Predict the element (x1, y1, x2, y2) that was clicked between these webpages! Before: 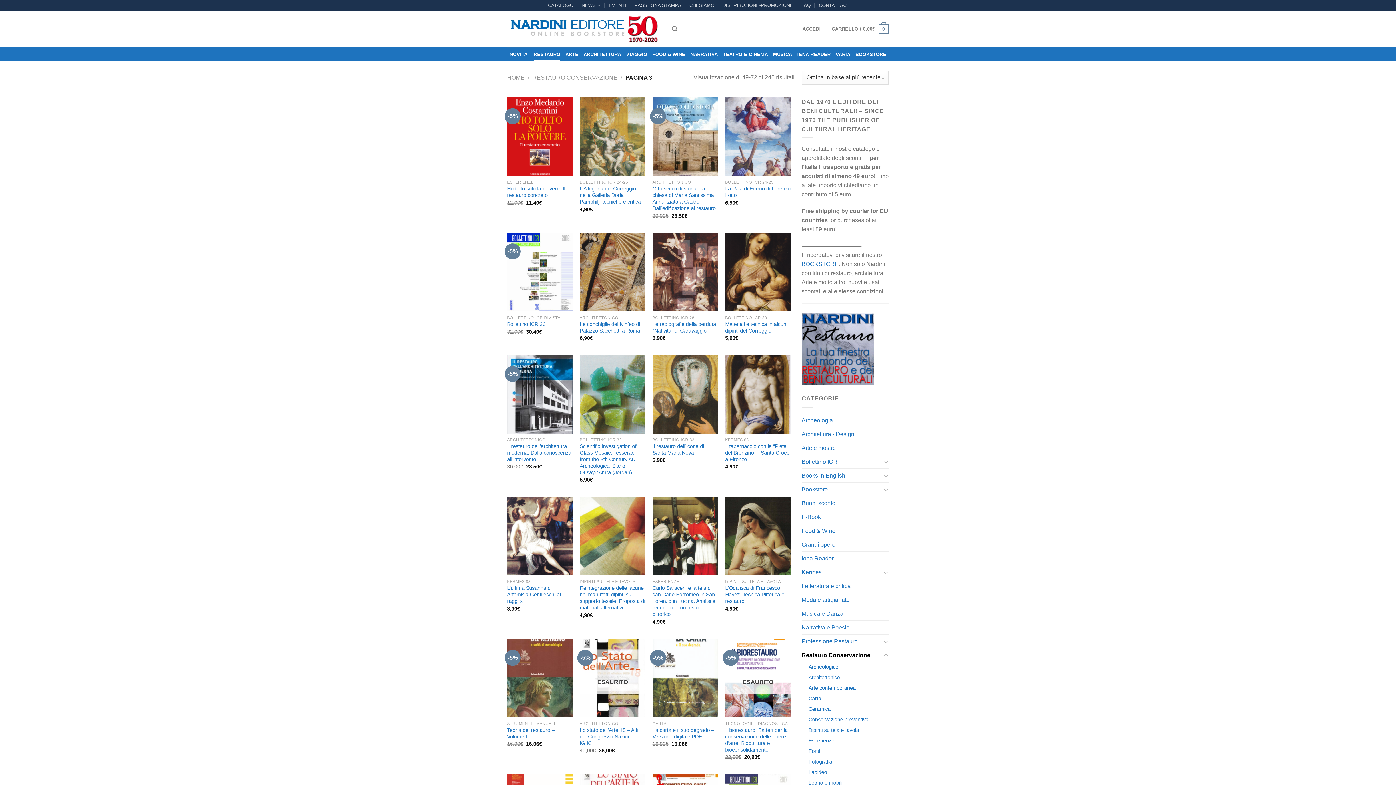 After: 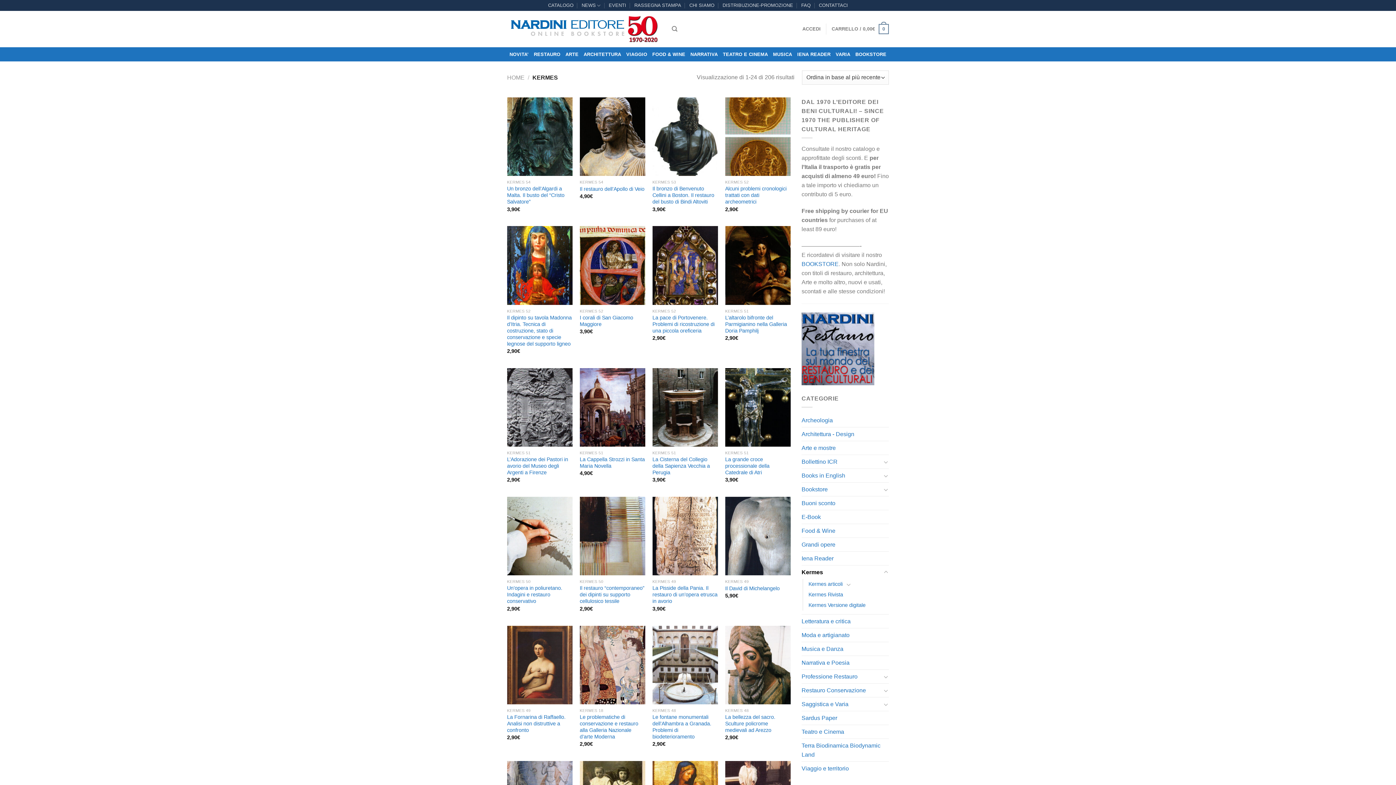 Action: bbox: (801, 565, 881, 579) label: Kermes